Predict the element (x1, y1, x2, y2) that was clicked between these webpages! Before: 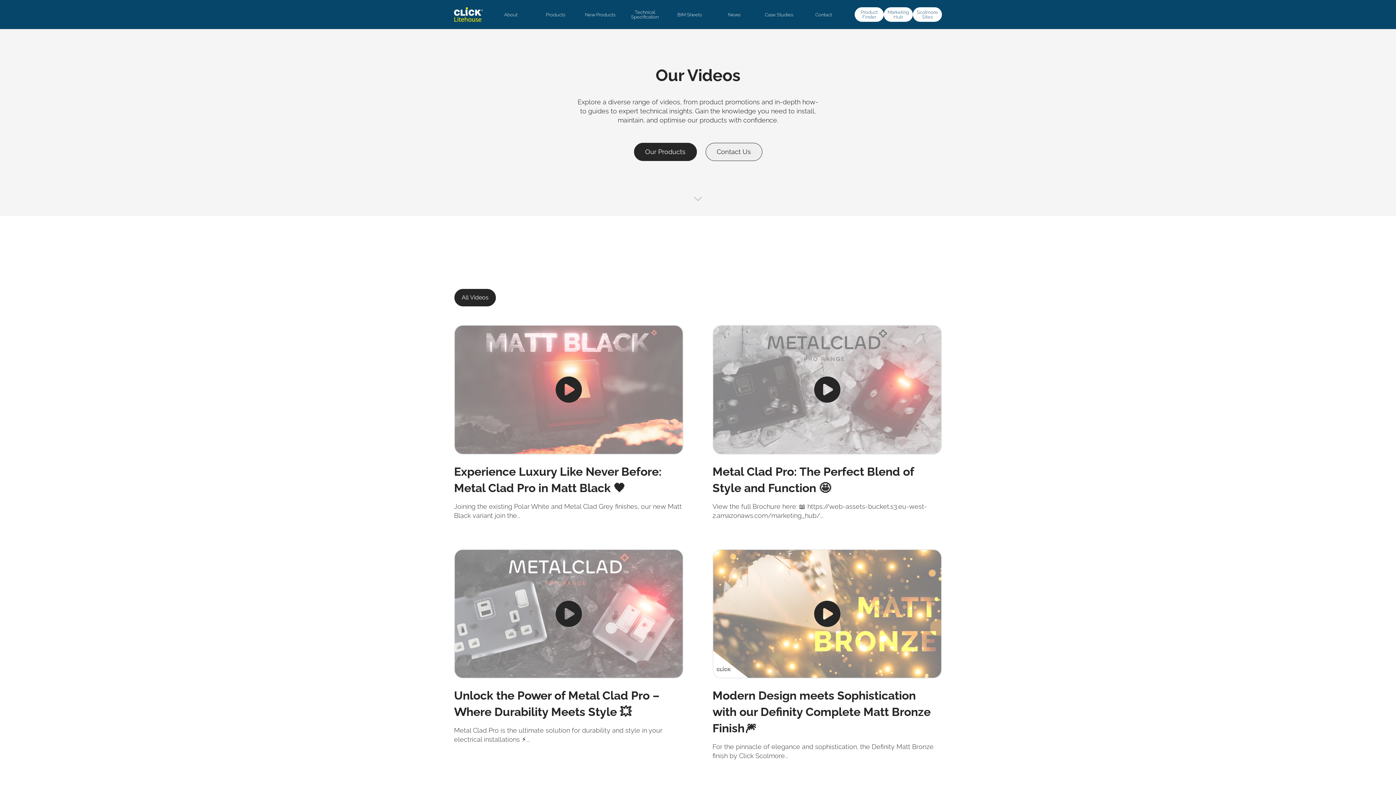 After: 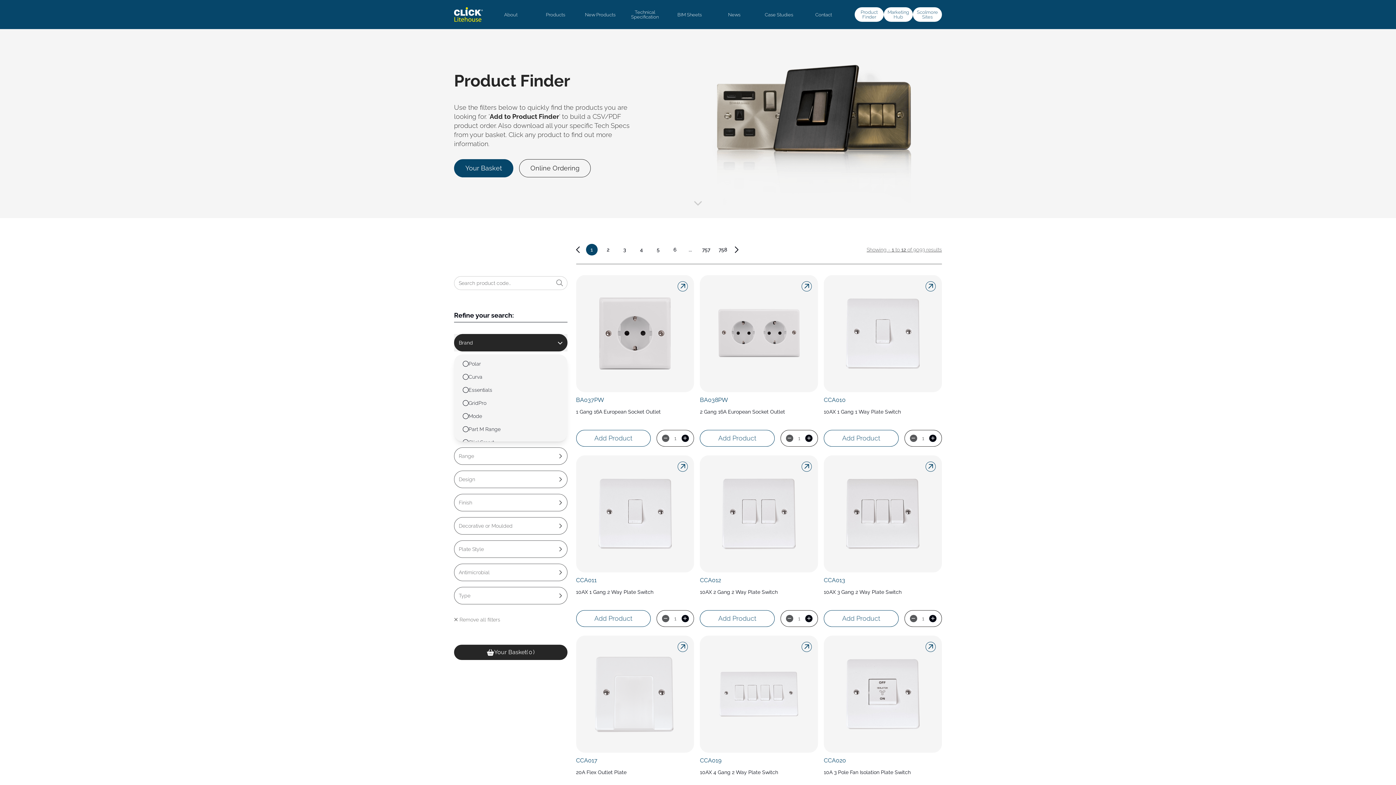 Action: label: Product
Finder bbox: (854, 7, 884, 21)